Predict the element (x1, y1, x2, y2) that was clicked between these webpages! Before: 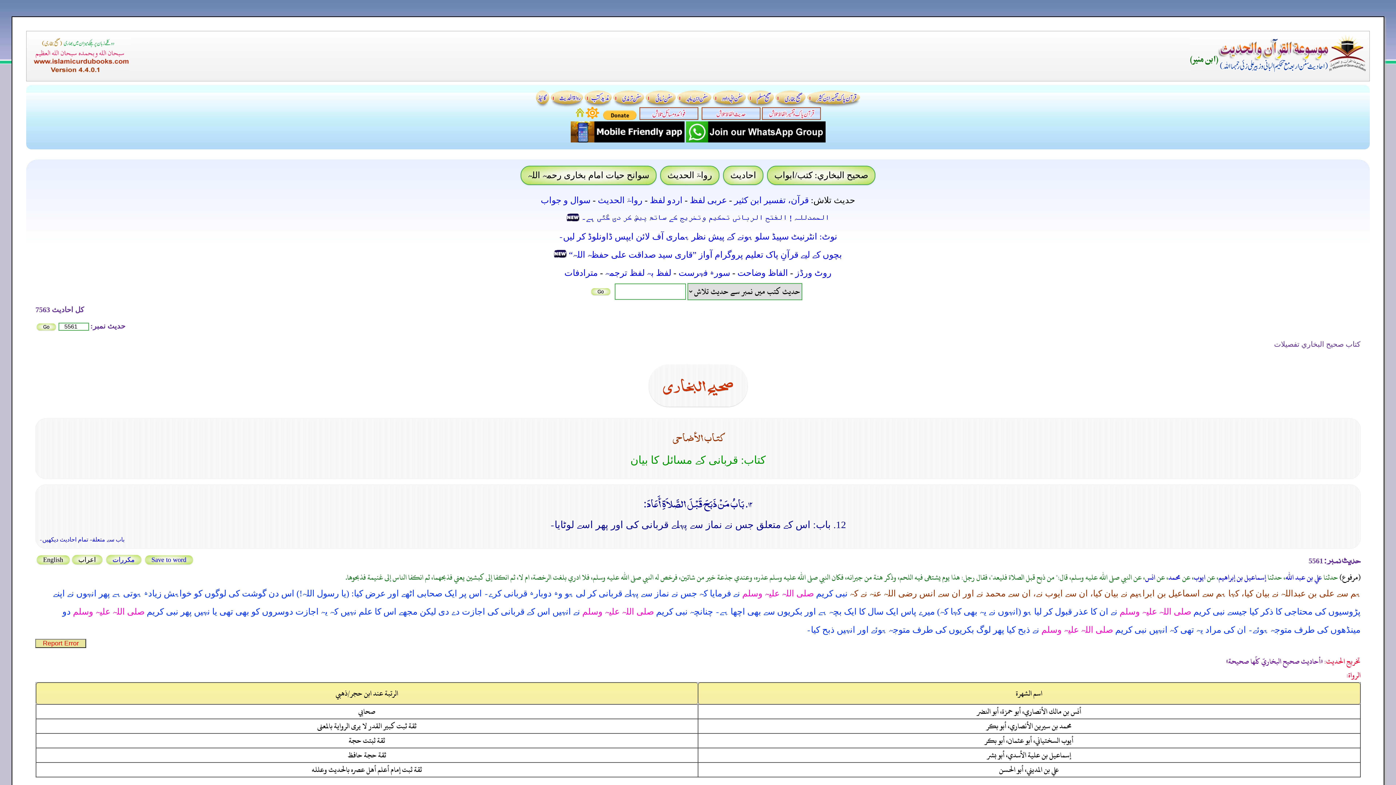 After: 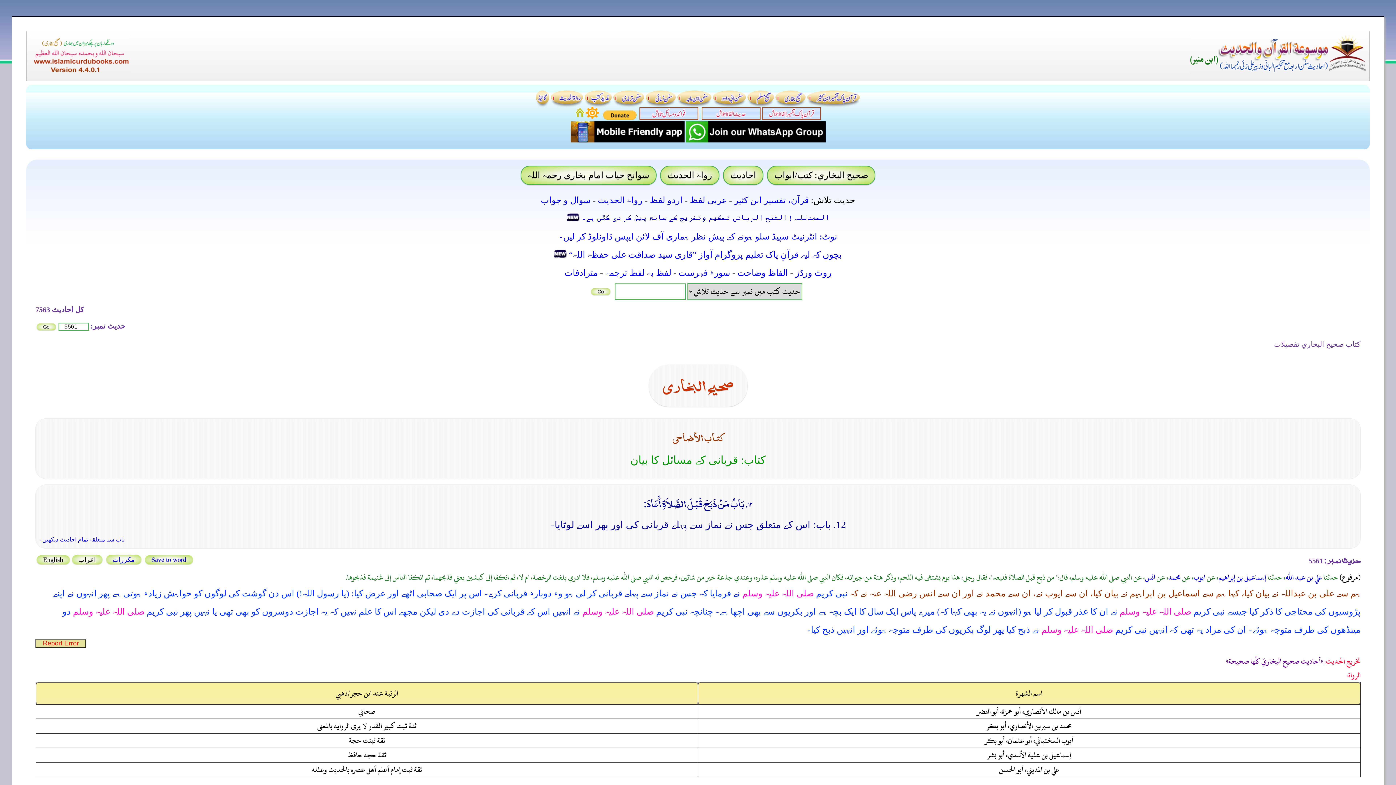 Action: bbox: (566, 250, 842, 259) label: بچوں کے لیے قرآنِ پاک تعلیم پروگرام آواز ”قاری سید صداقت علی حفظہ اللہ“ 